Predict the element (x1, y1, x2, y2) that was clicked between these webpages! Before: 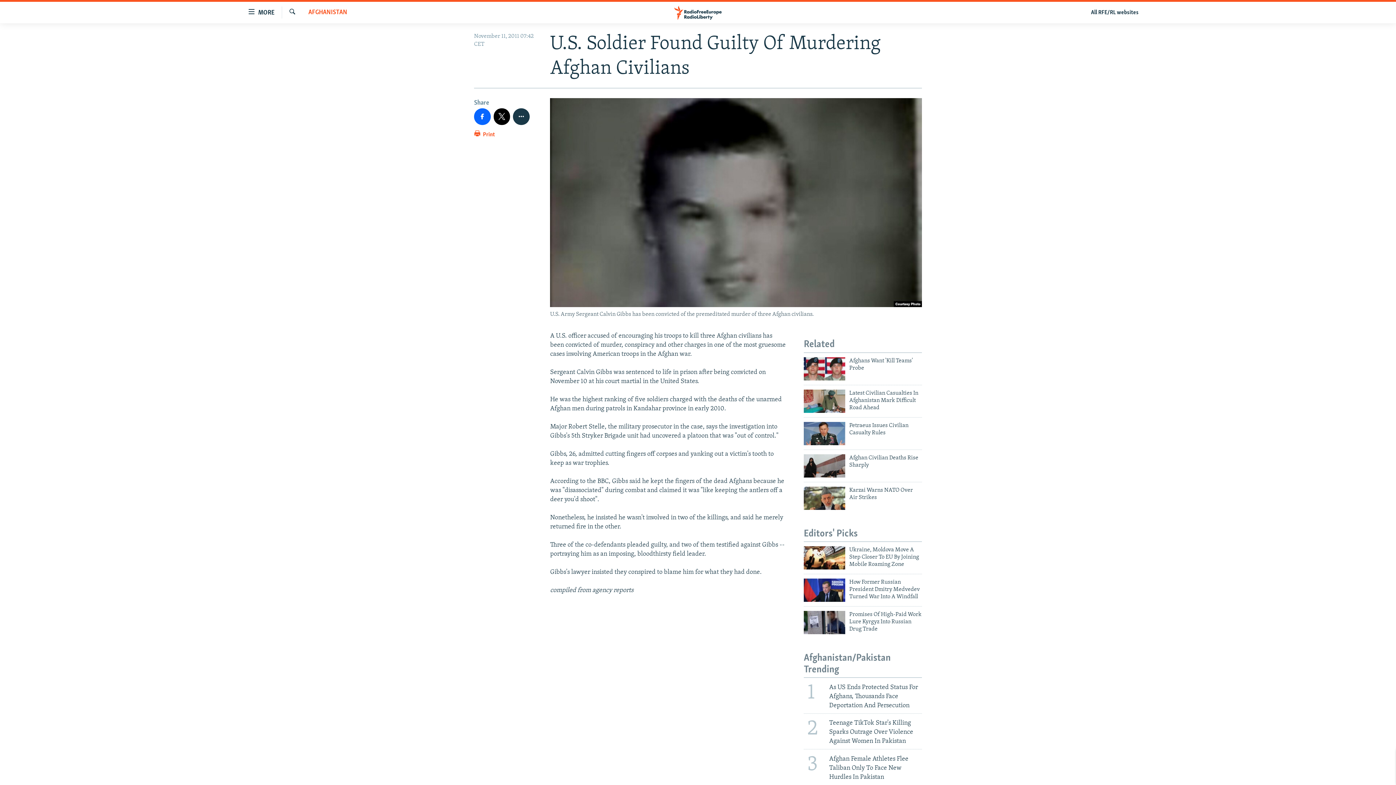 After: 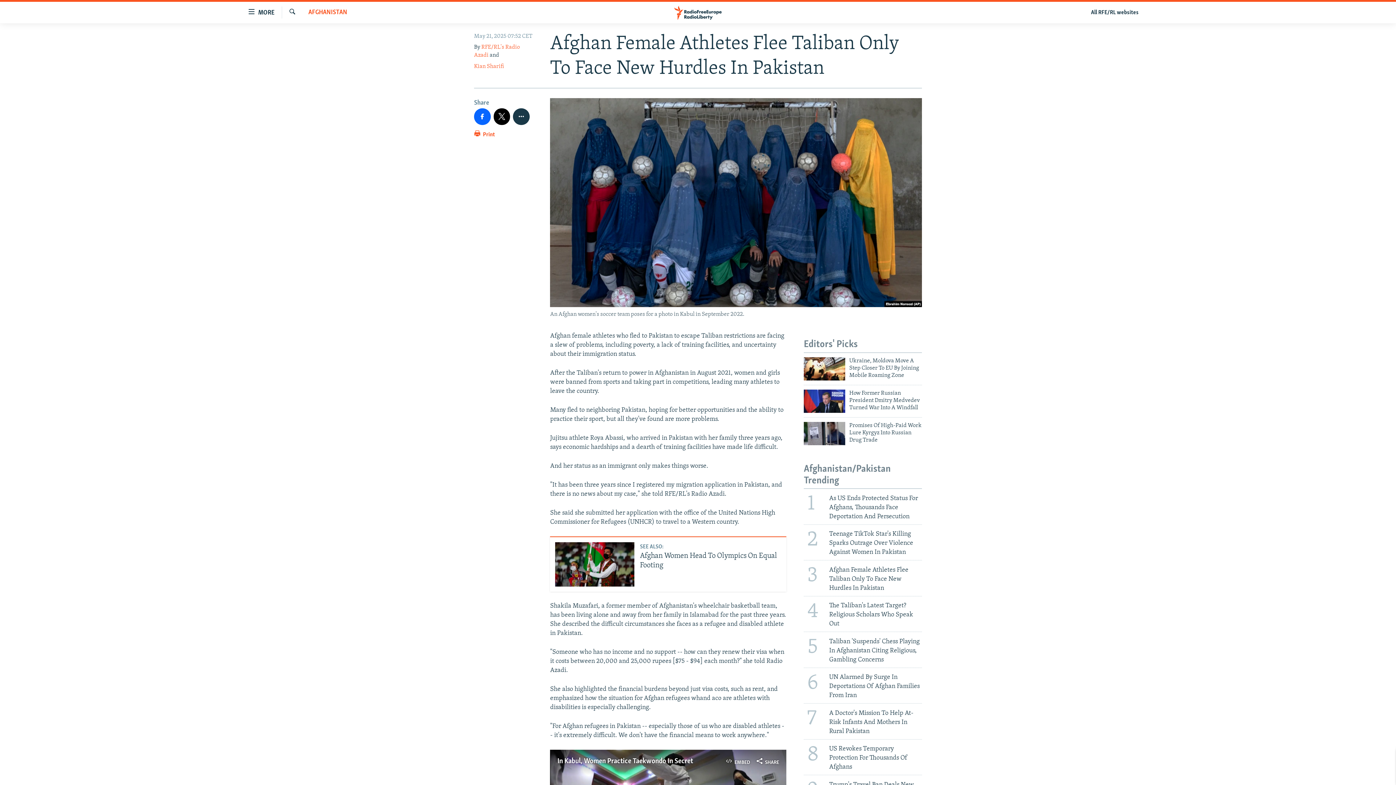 Action: label: 3
Afghan Female Athletes Flee Taliban Only To Face New Hurdles In Pakistan bbox: (799, 749, 926, 785)